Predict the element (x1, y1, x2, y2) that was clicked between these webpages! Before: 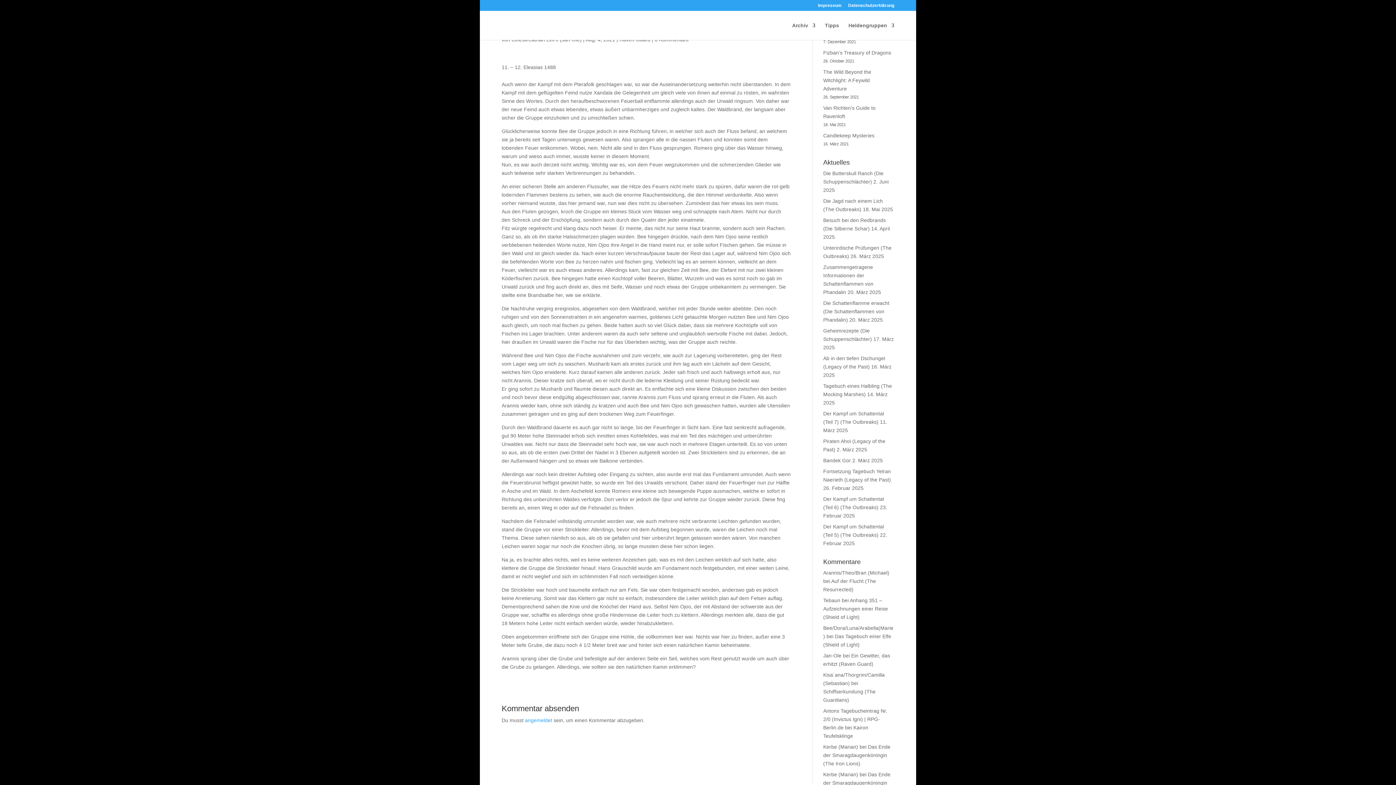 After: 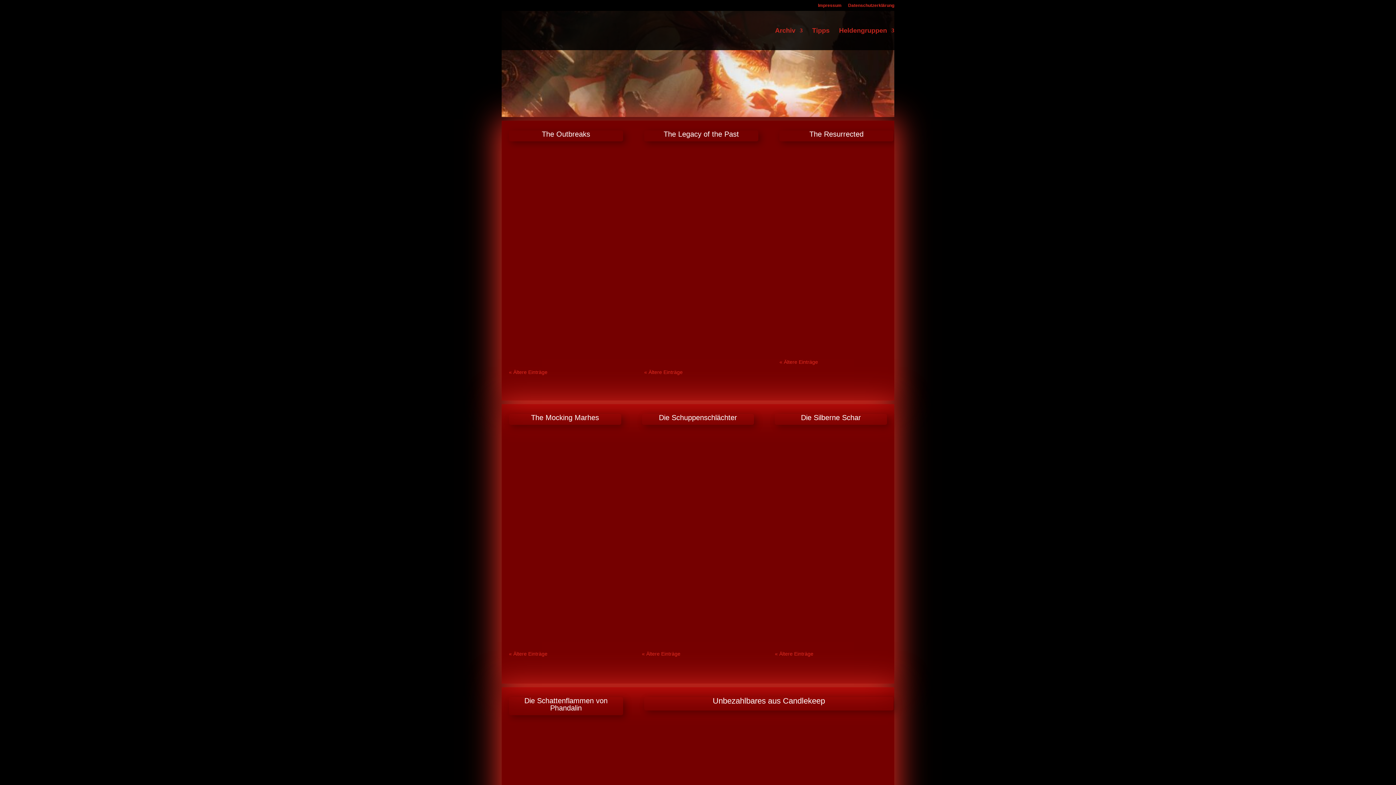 Action: bbox: (503, 22, 577, 27)